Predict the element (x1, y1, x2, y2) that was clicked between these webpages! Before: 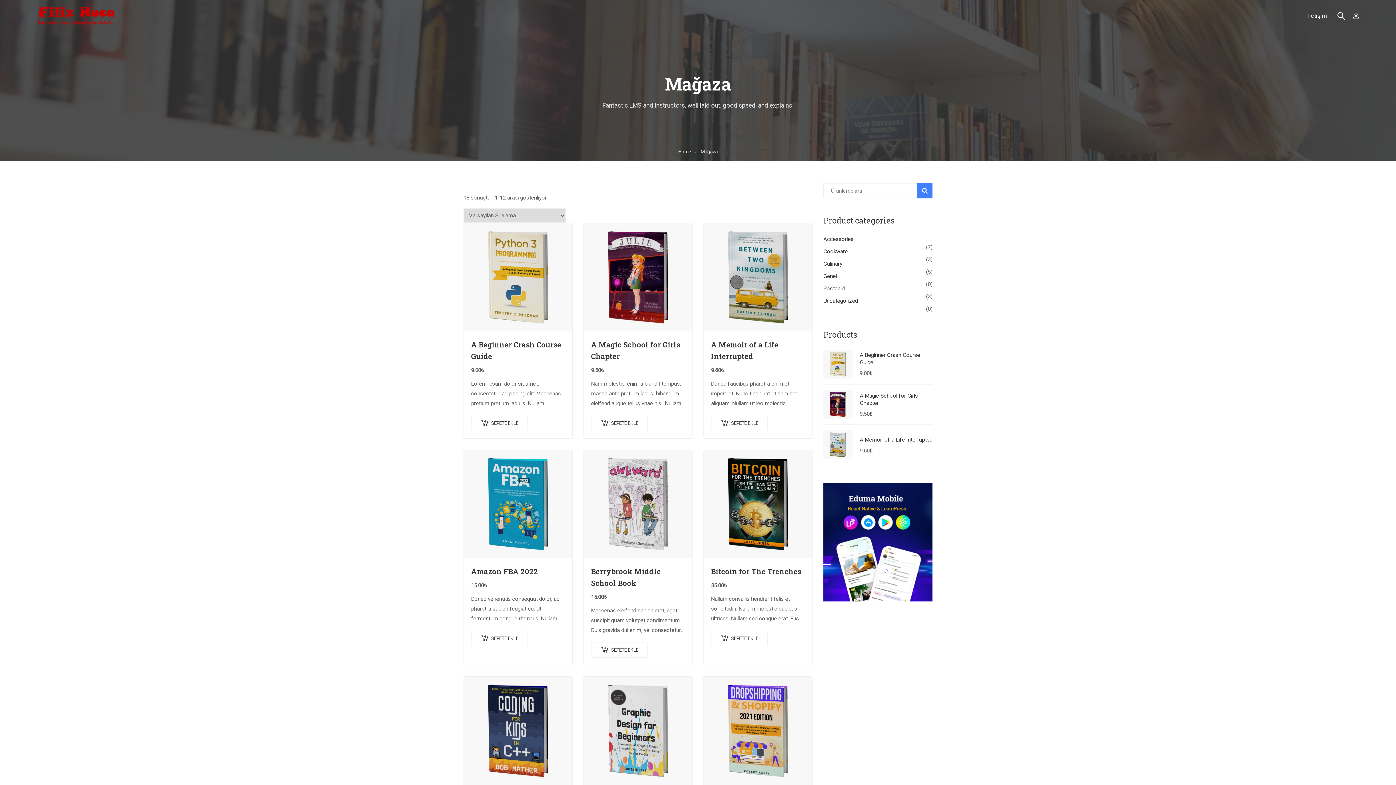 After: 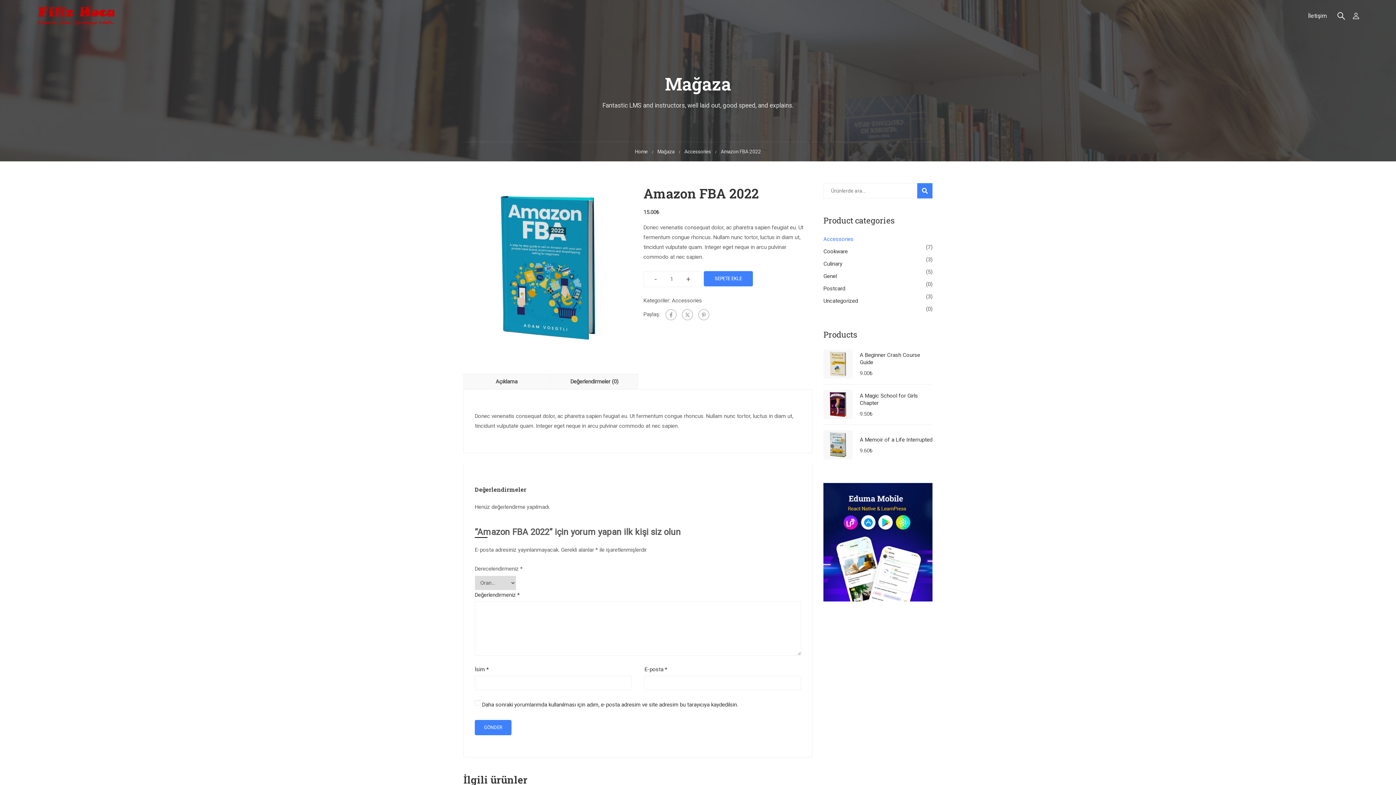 Action: label: Amazon FBA 2022 bbox: (471, 565, 565, 577)